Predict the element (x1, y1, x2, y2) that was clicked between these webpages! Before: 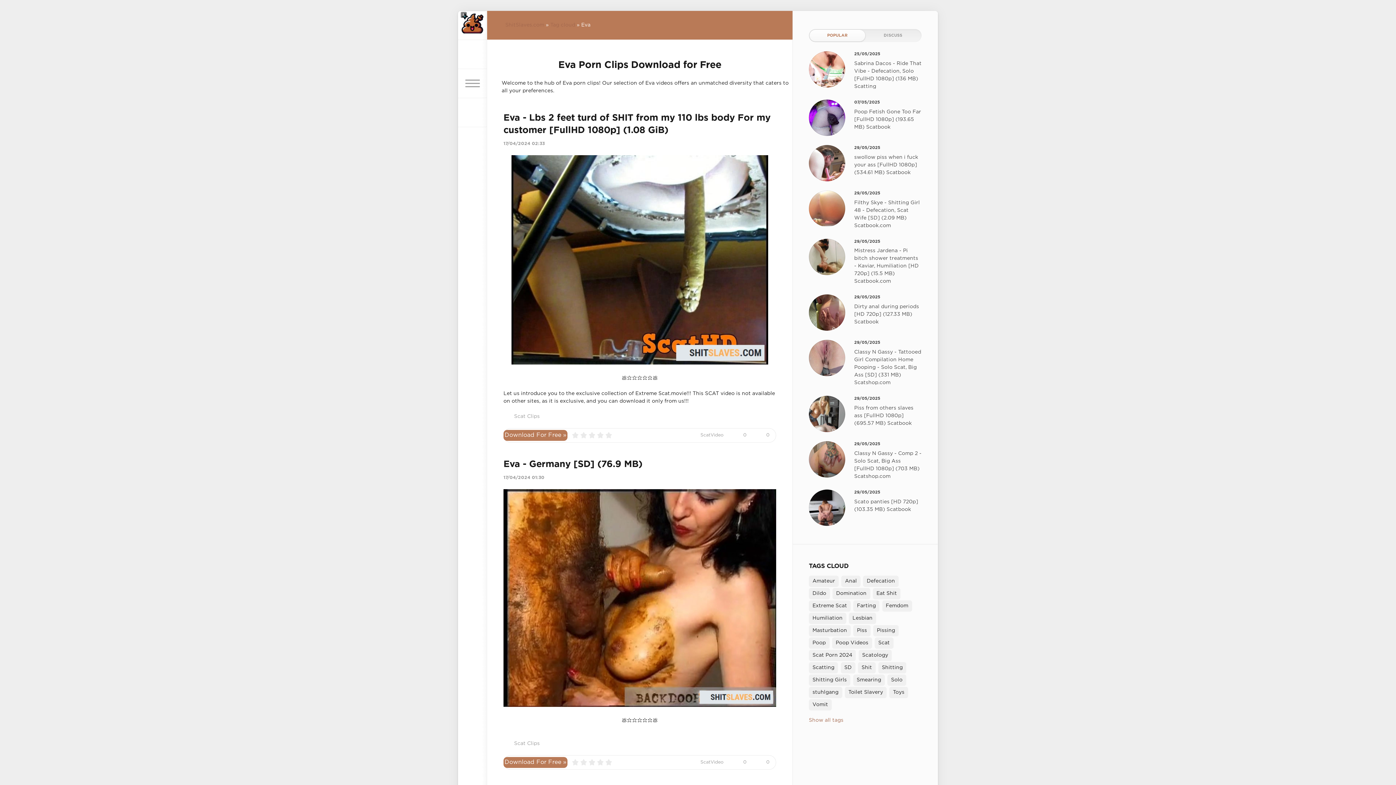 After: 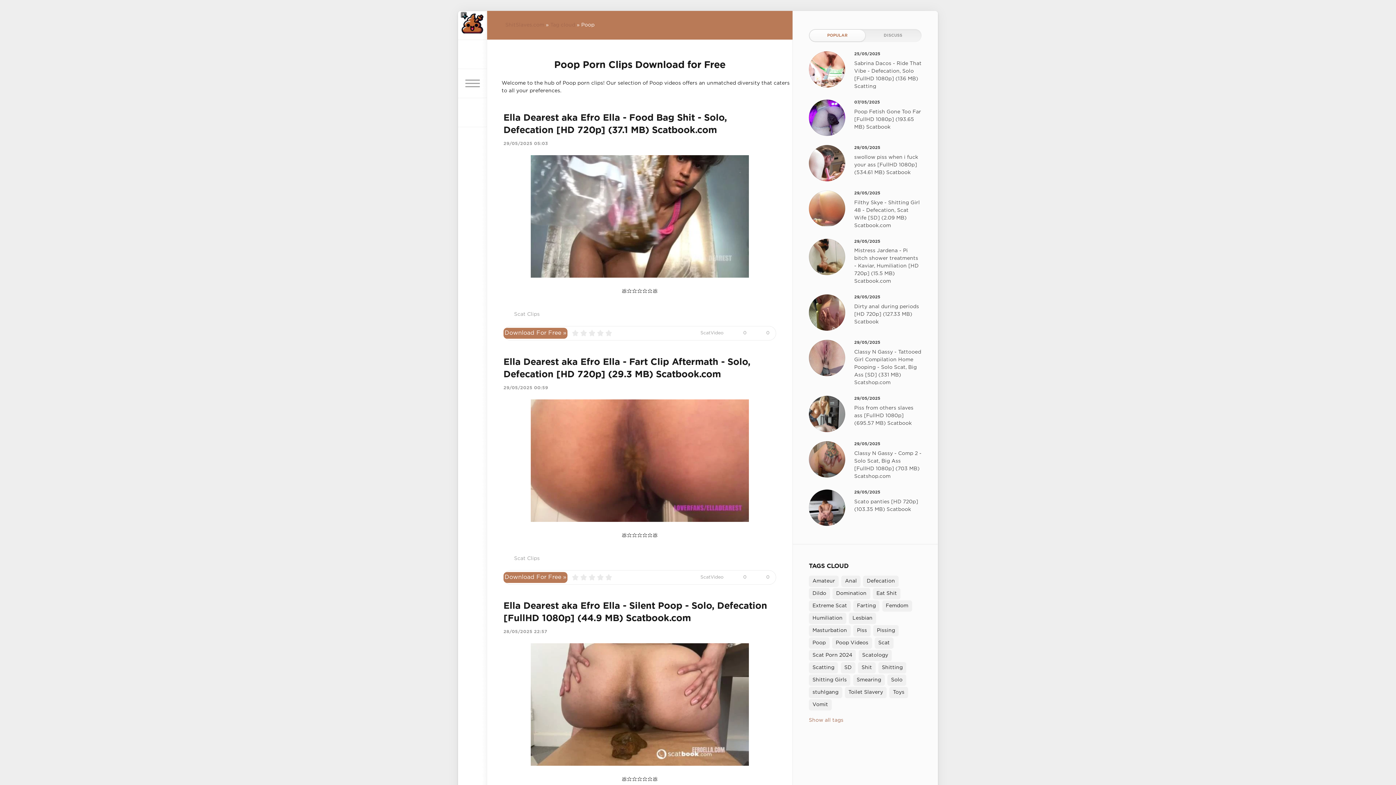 Action: bbox: (809, 637, 829, 648) label: Poop